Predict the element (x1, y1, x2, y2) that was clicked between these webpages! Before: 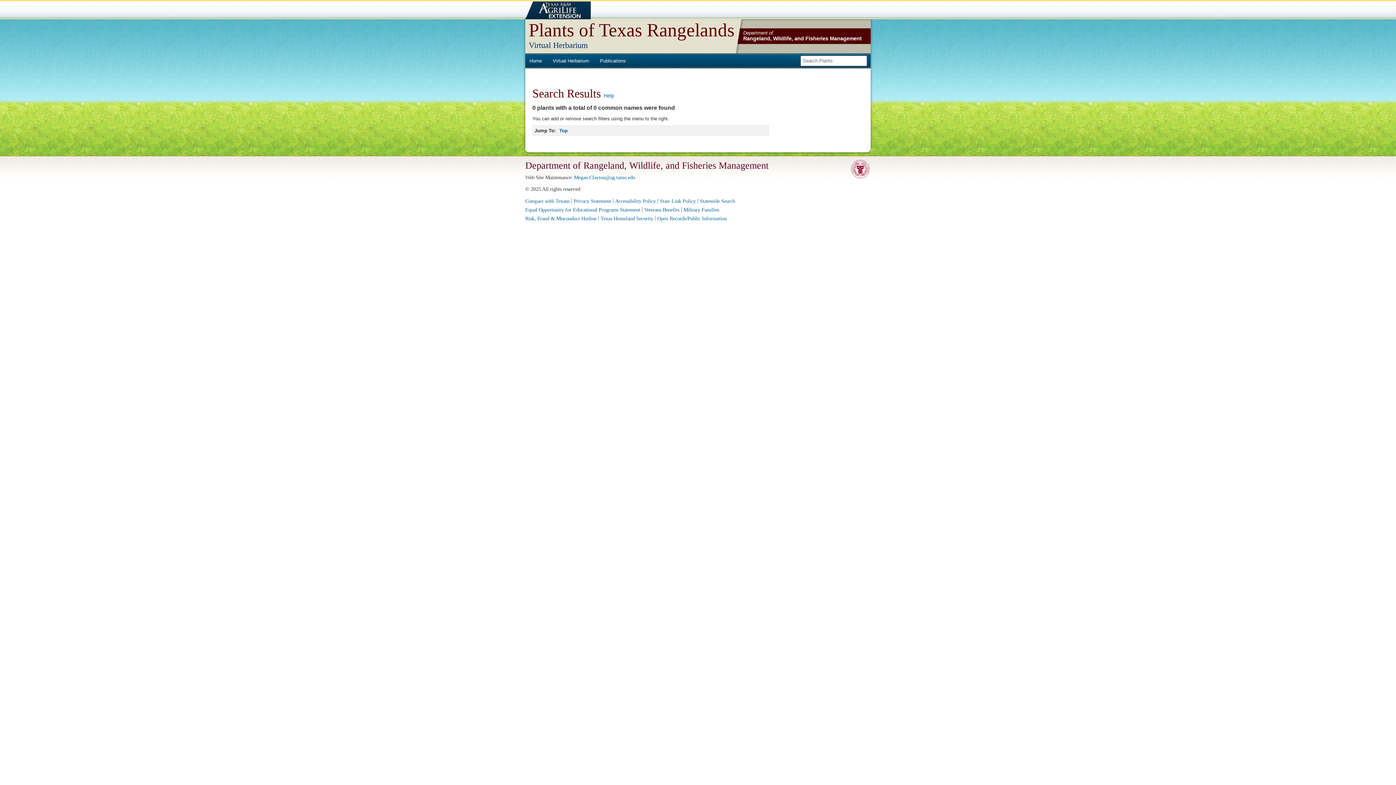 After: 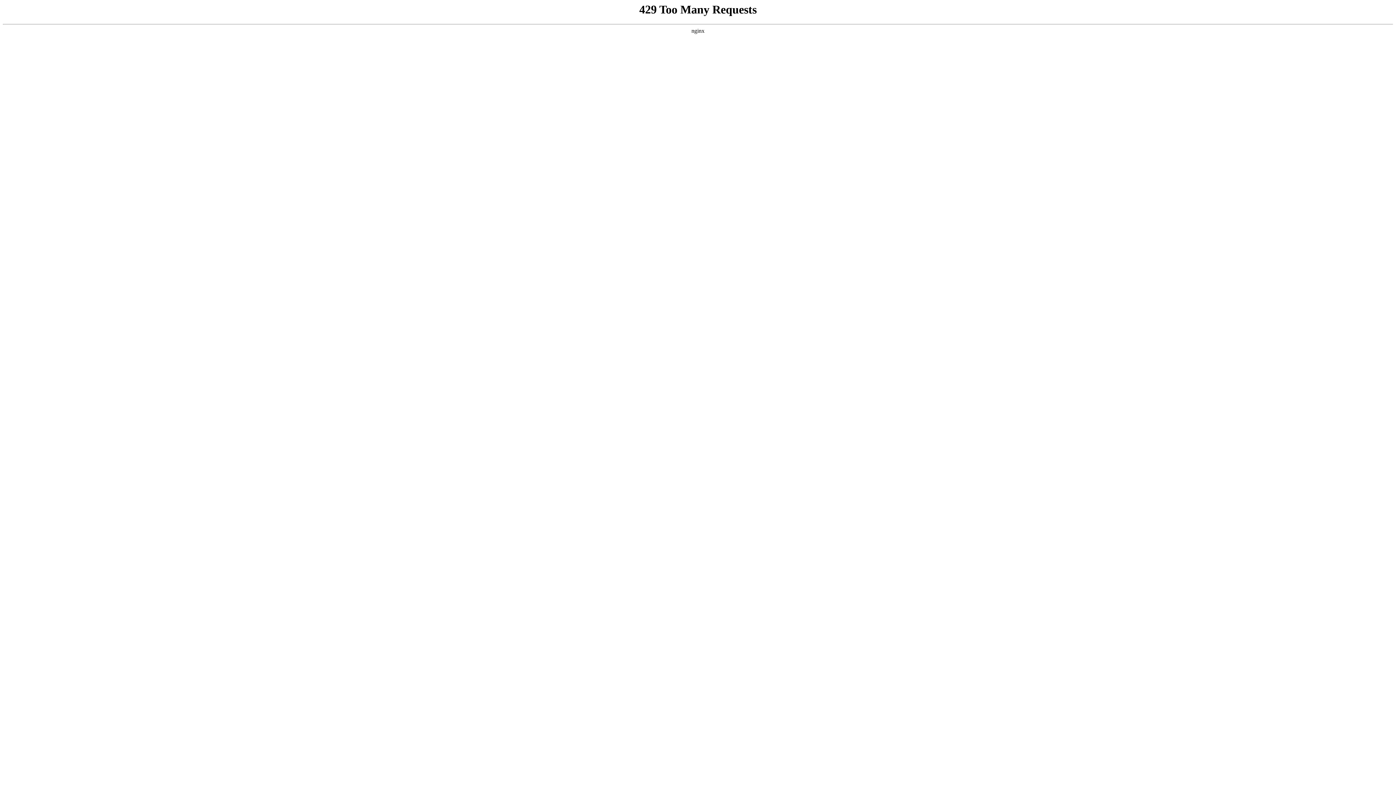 Action: bbox: (657, 215, 726, 221) label: Open Records/Public Information